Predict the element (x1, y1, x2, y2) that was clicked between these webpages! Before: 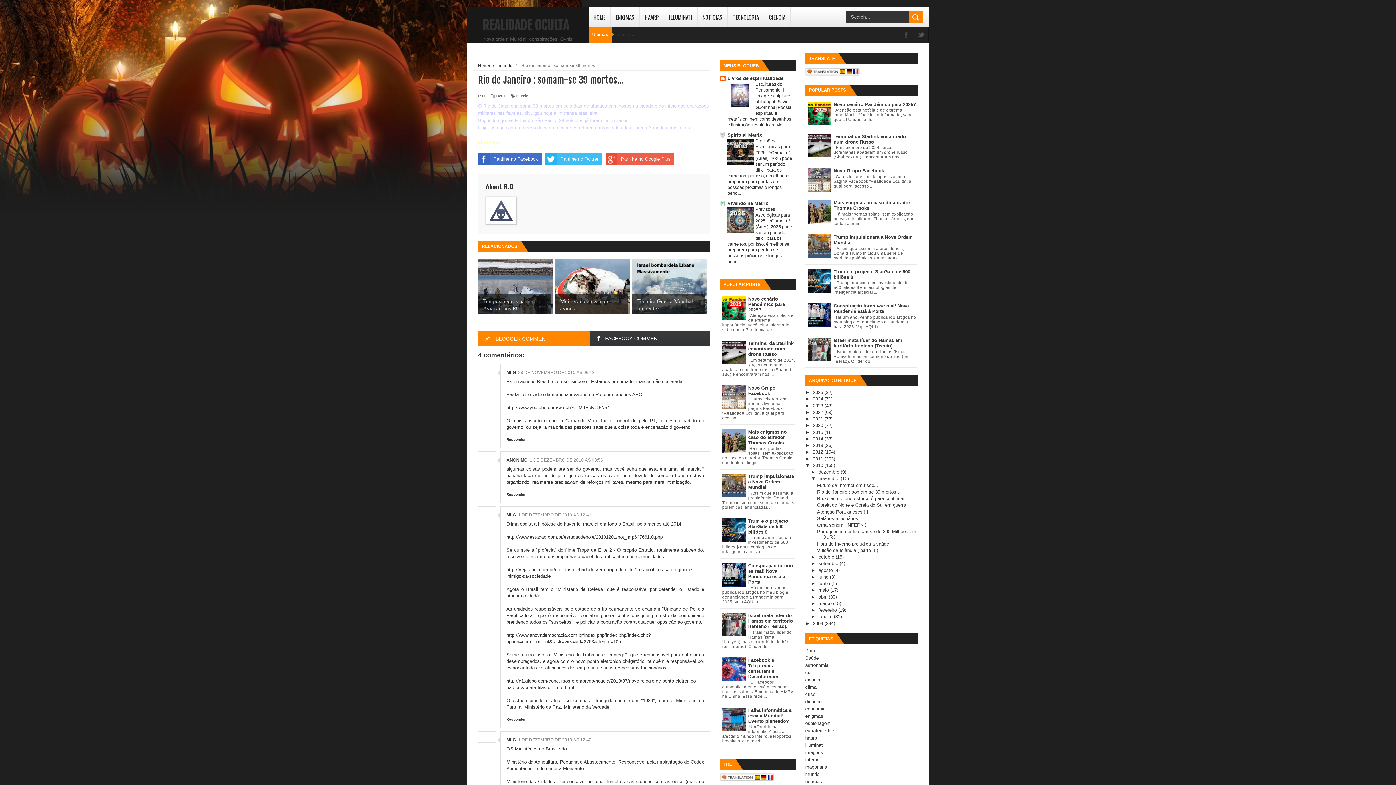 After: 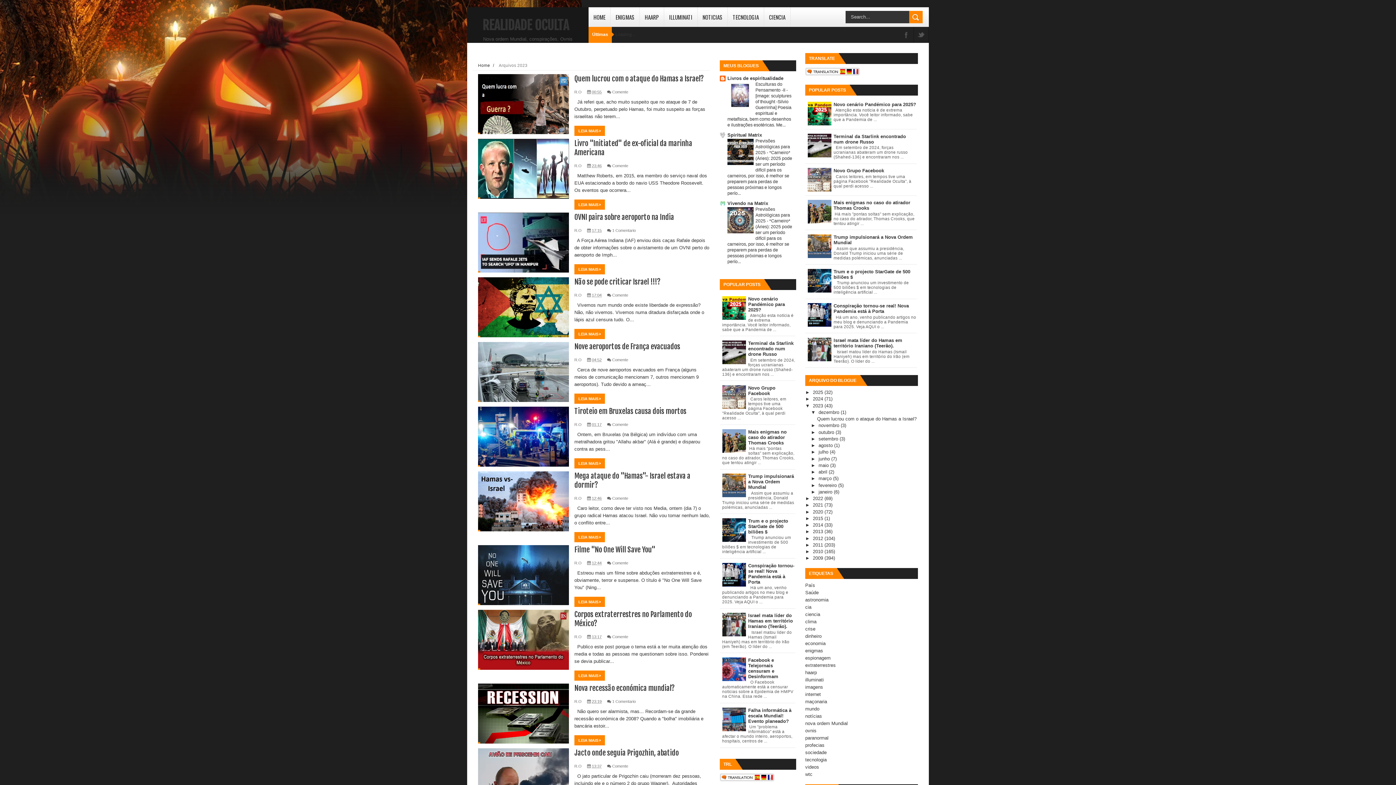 Action: bbox: (813, 403, 824, 408) label: 2023 